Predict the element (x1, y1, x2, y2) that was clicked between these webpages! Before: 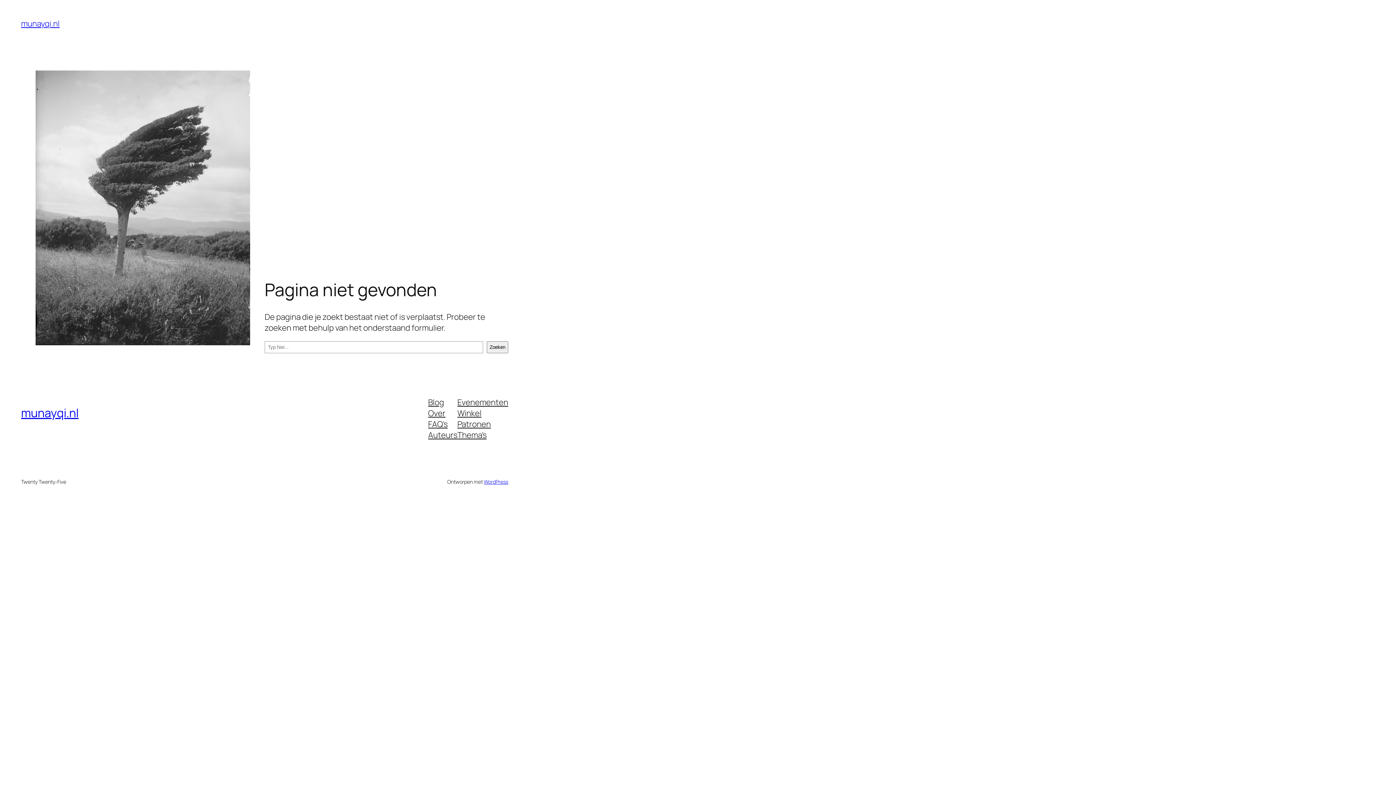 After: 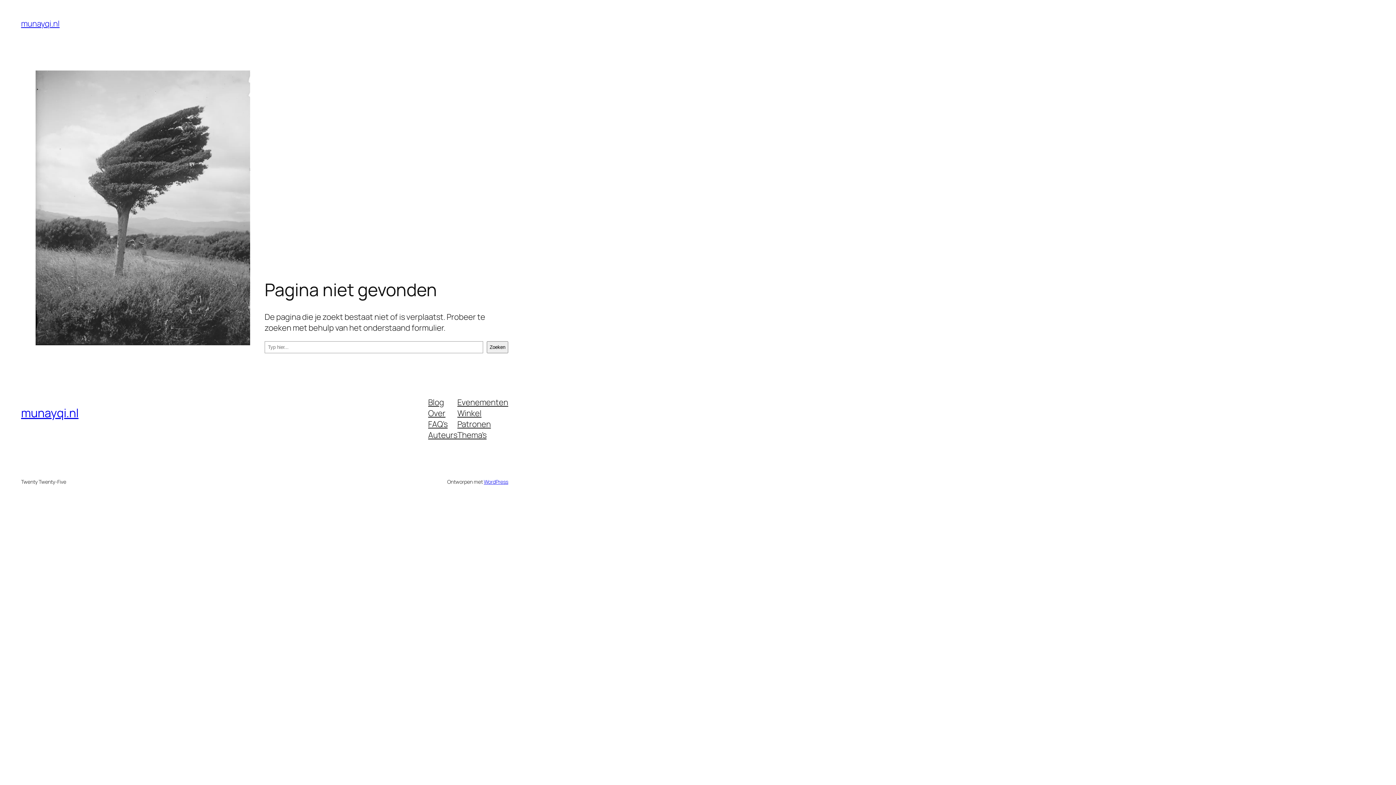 Action: bbox: (428, 418, 447, 429) label: FAQ's